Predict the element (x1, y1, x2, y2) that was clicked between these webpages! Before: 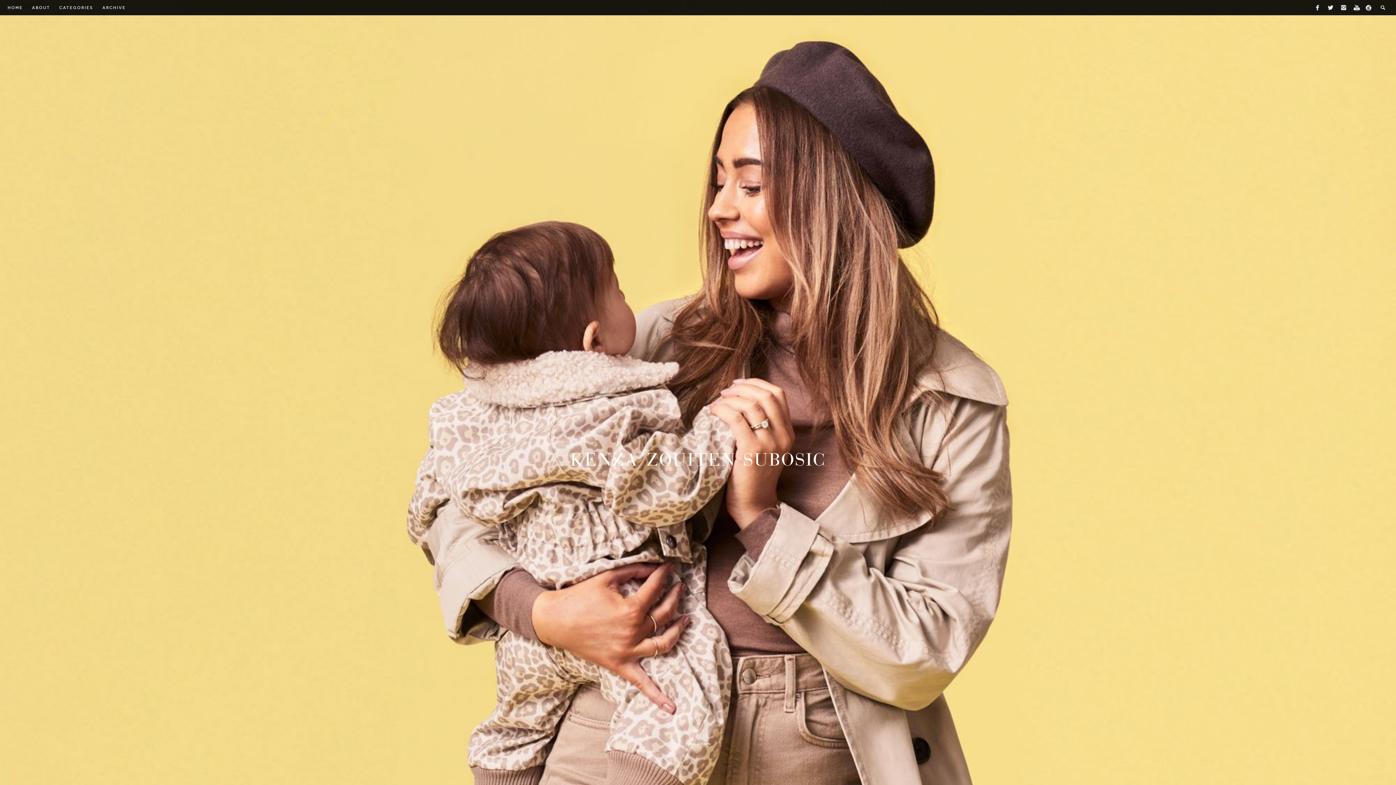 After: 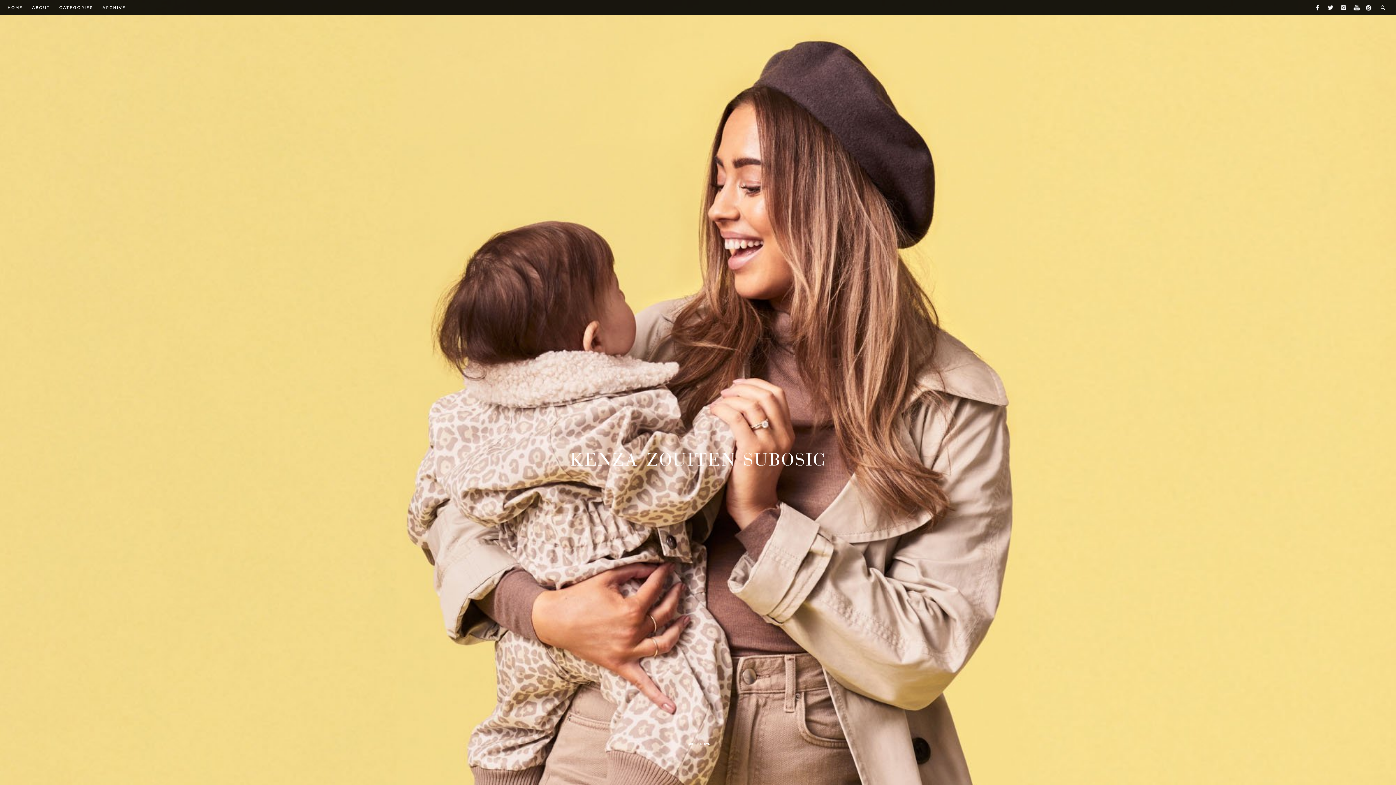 Action: bbox: (1364, 1, 1376, 13)